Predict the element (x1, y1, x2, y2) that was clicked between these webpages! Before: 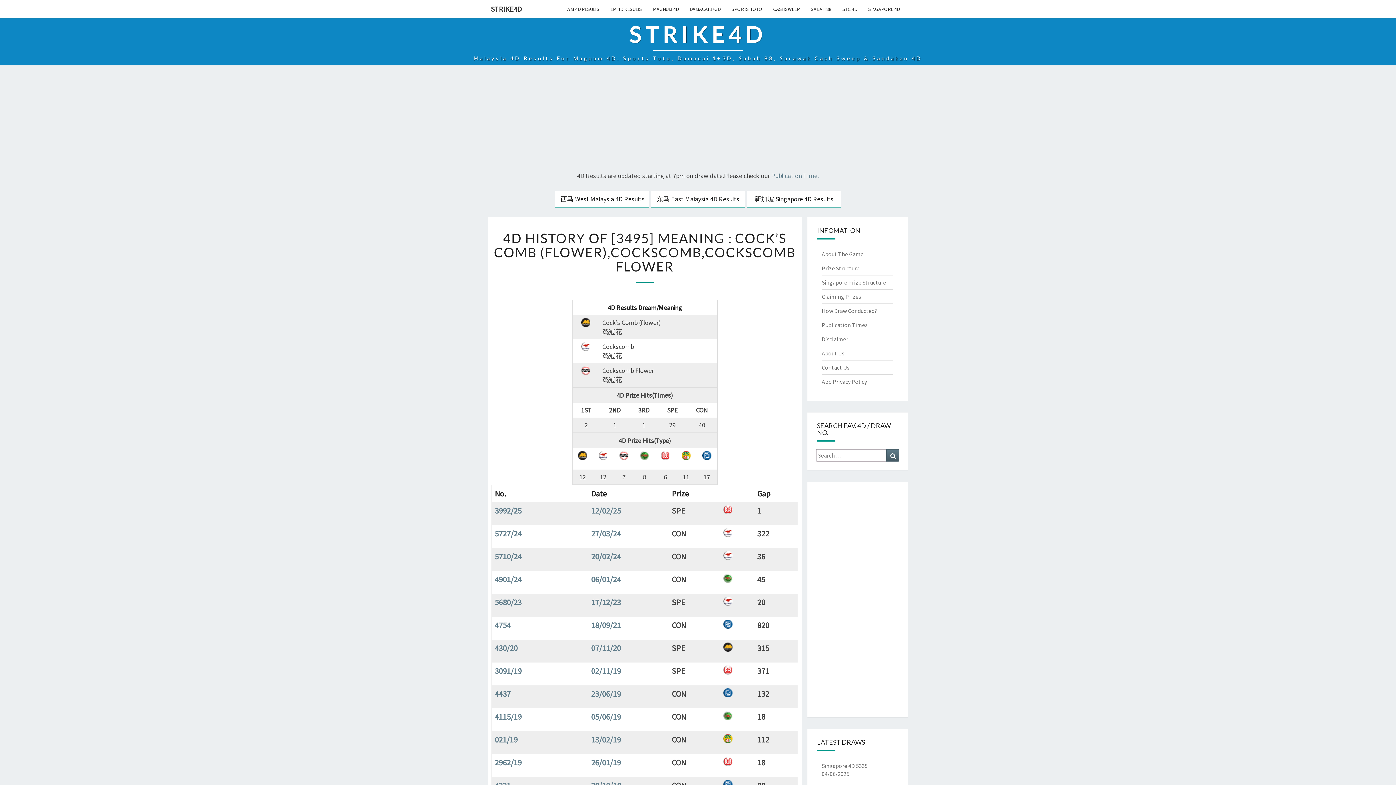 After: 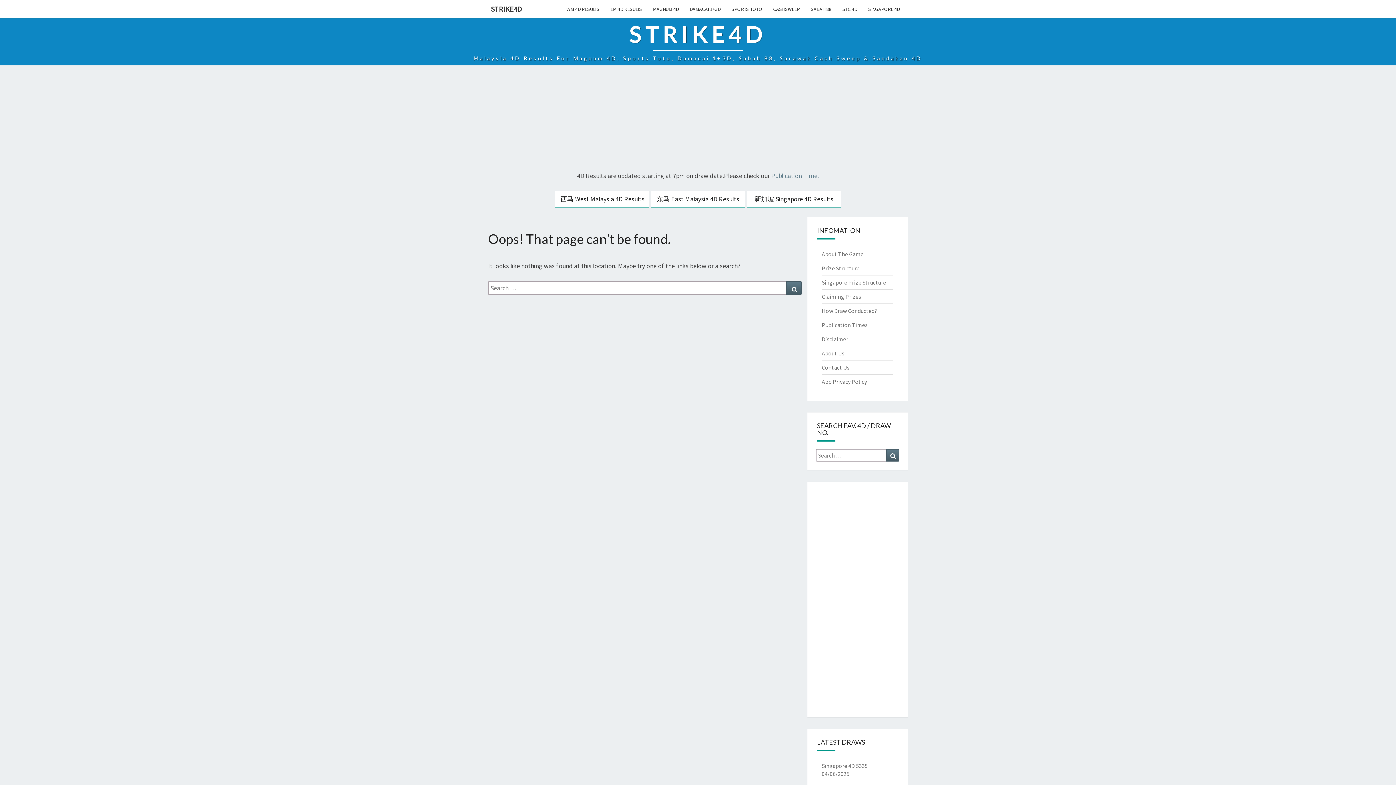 Action: bbox: (494, 666, 521, 676) label: 3091/19